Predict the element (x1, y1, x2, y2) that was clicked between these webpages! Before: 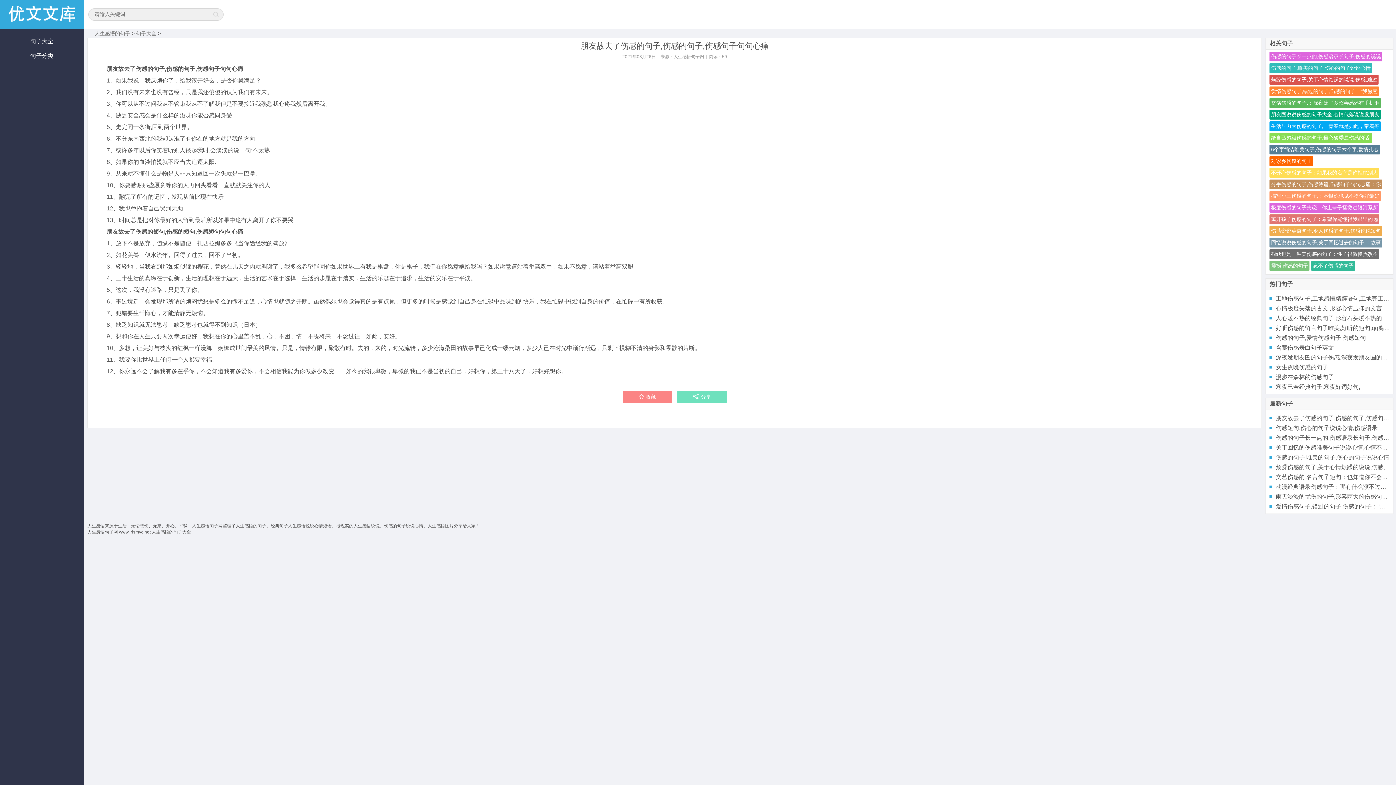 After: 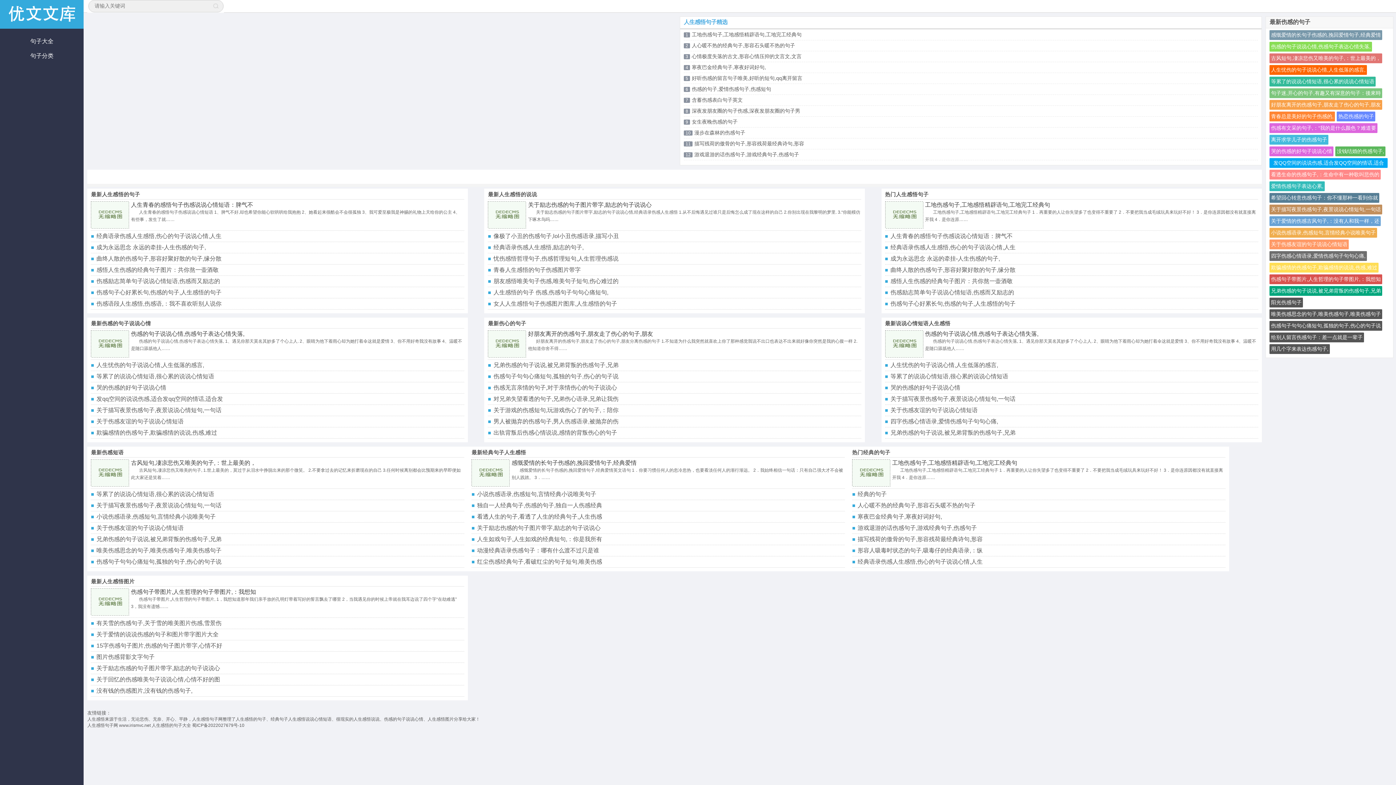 Action: bbox: (336, 523, 379, 528) label: 很现实的人生感悟说说